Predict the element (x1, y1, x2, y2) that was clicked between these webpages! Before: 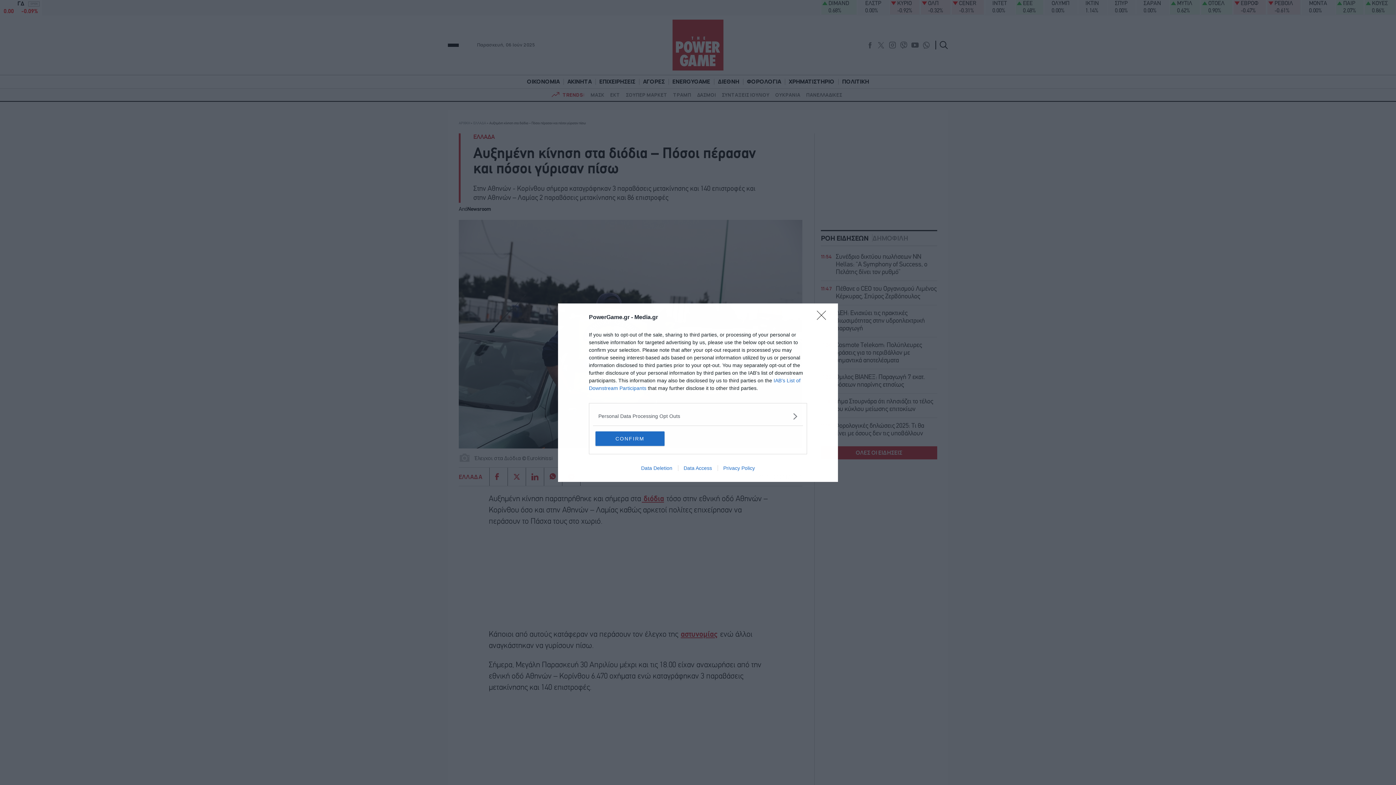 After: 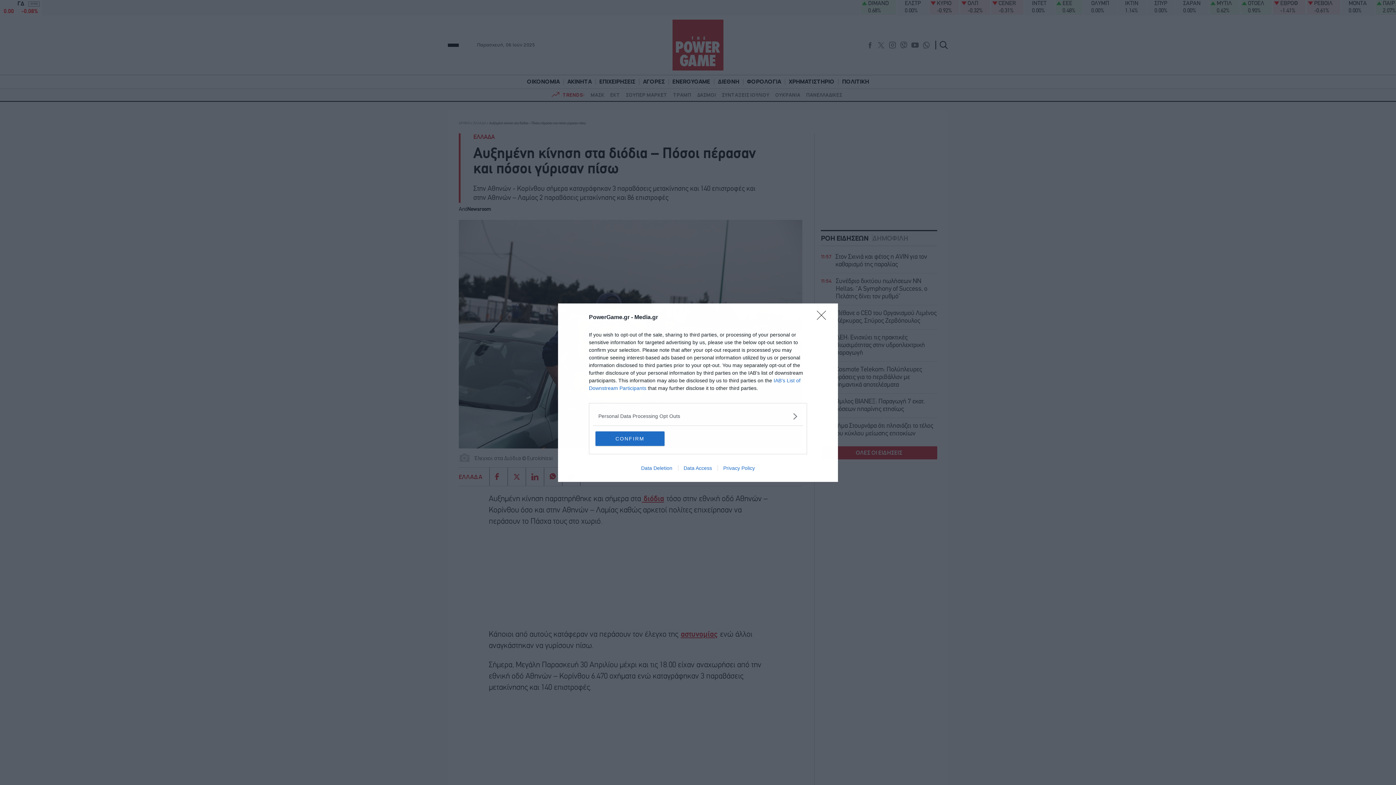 Action: label: Data Deletion bbox: (635, 465, 678, 471)